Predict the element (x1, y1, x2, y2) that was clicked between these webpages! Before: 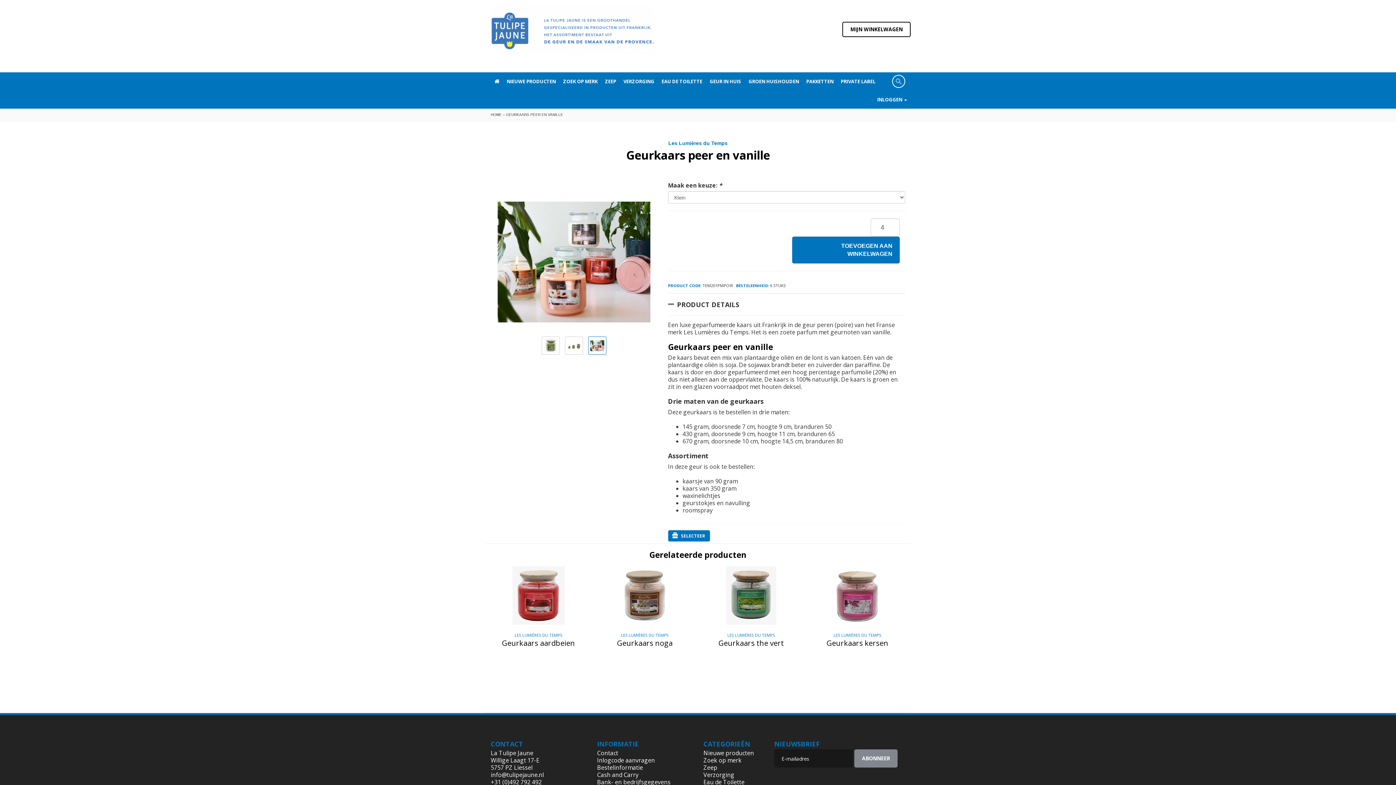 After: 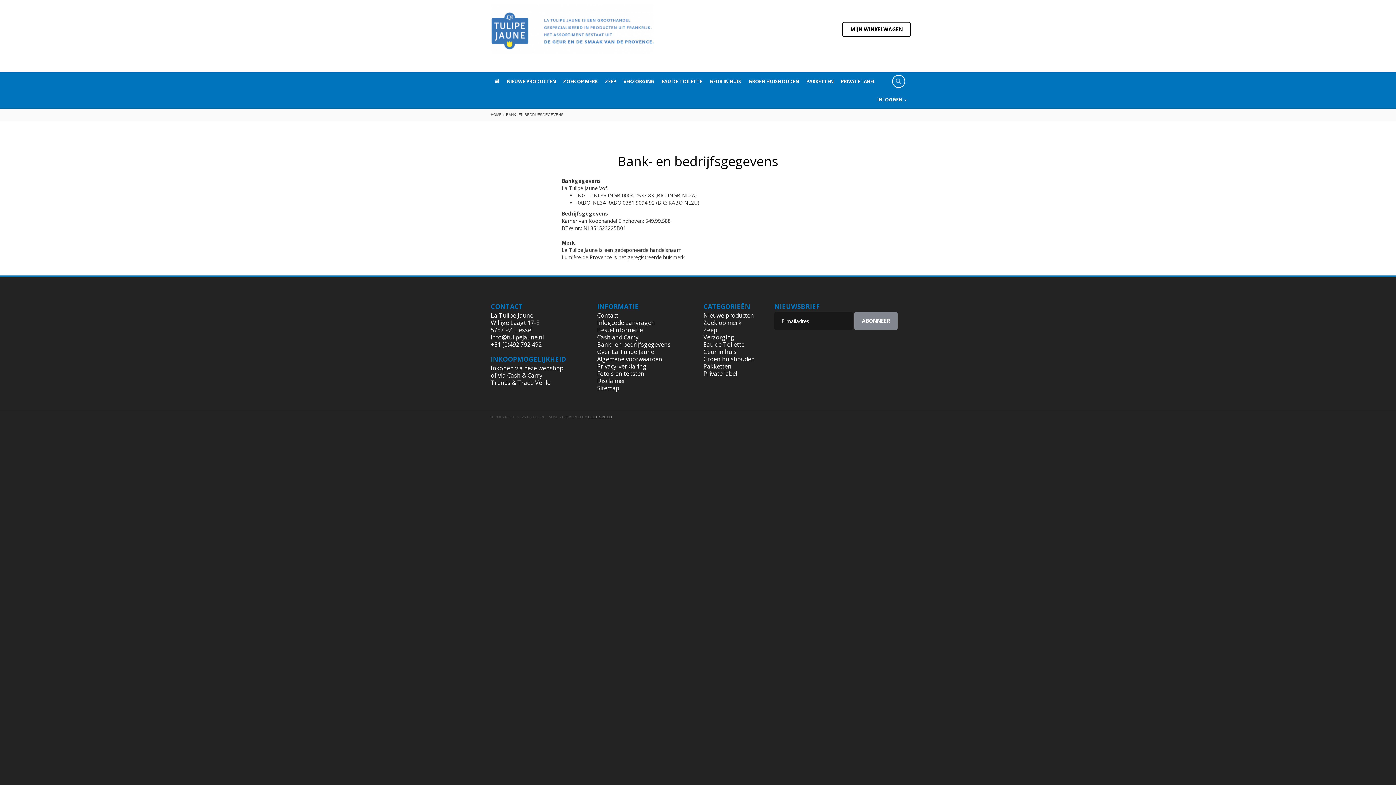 Action: bbox: (597, 778, 670, 786) label: Bank- en bedrijfsgegevens